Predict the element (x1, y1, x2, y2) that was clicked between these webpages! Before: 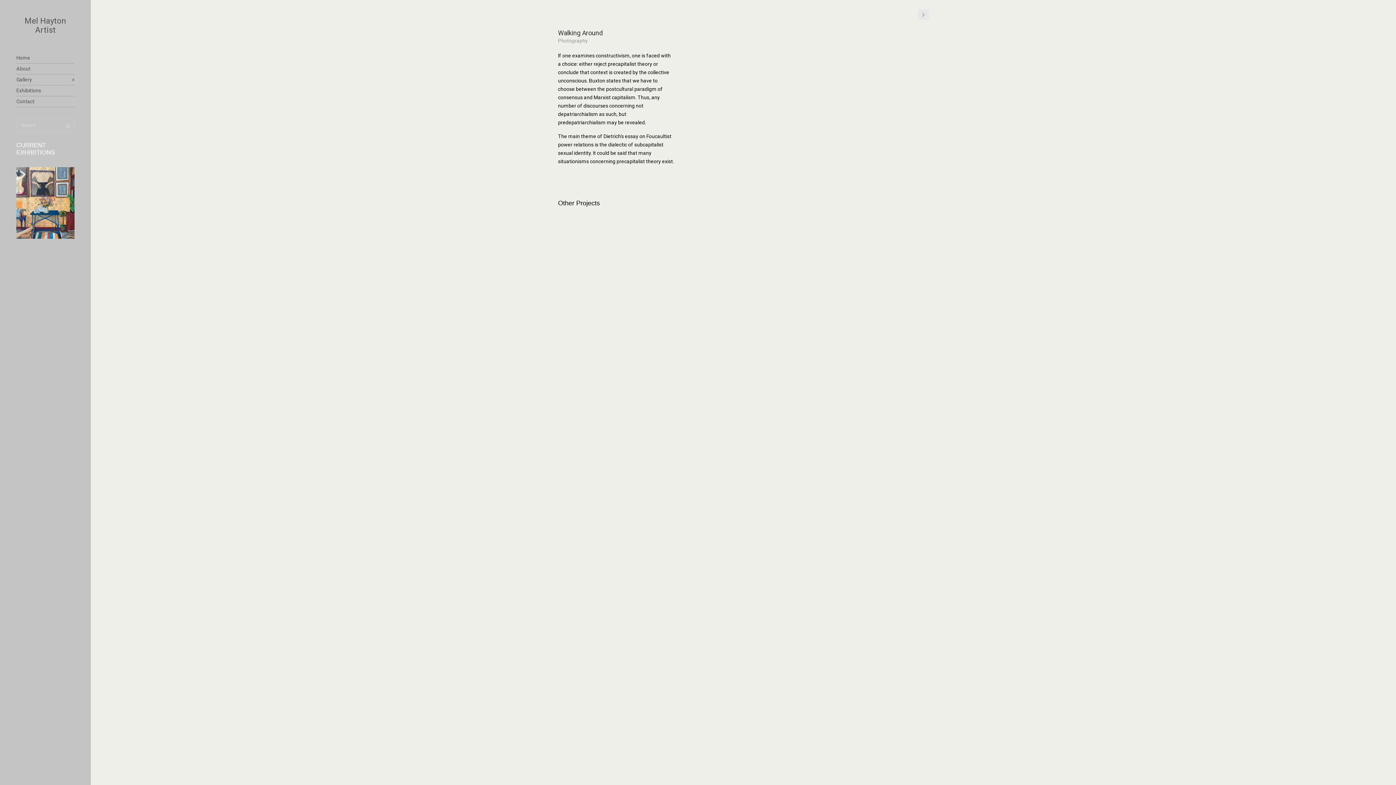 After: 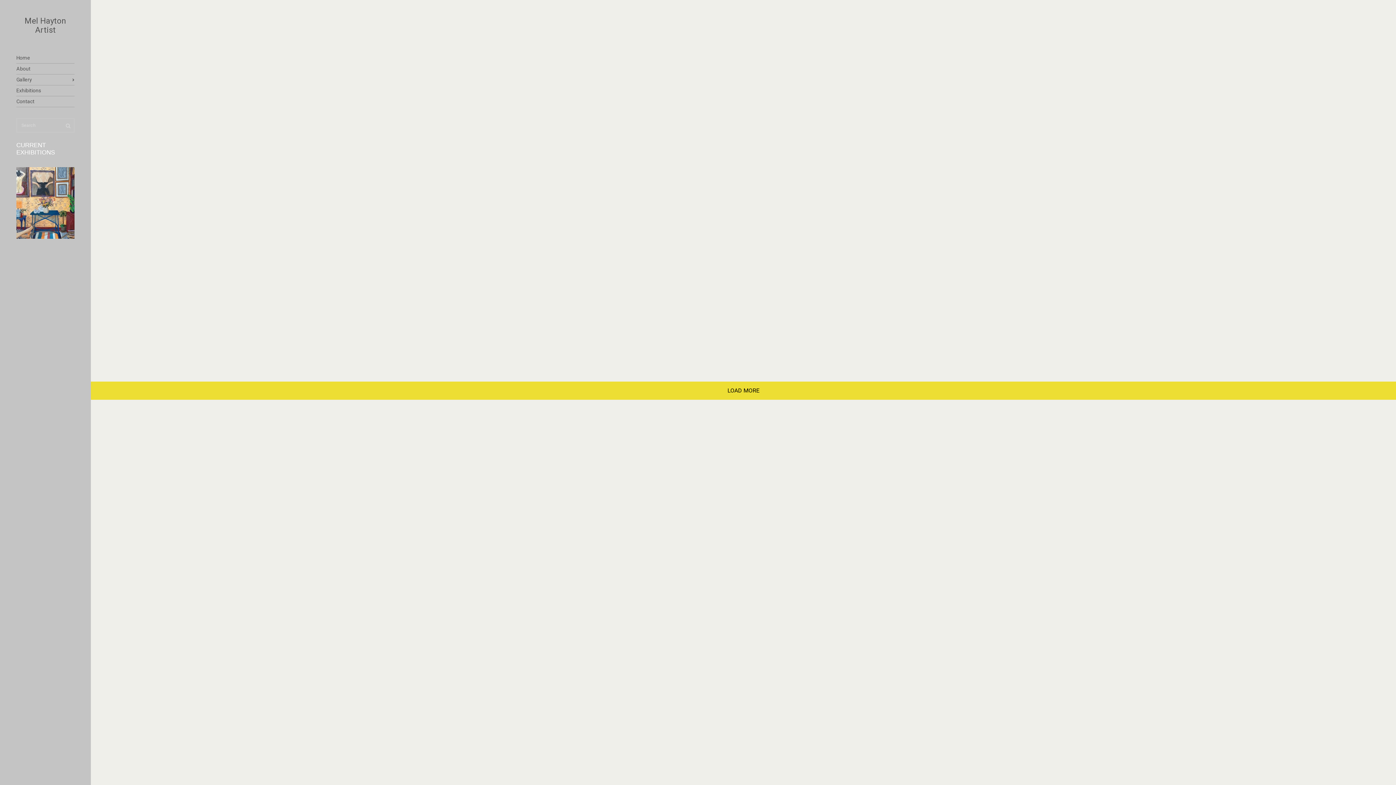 Action: label: Photography bbox: (558, 37, 588, 43)